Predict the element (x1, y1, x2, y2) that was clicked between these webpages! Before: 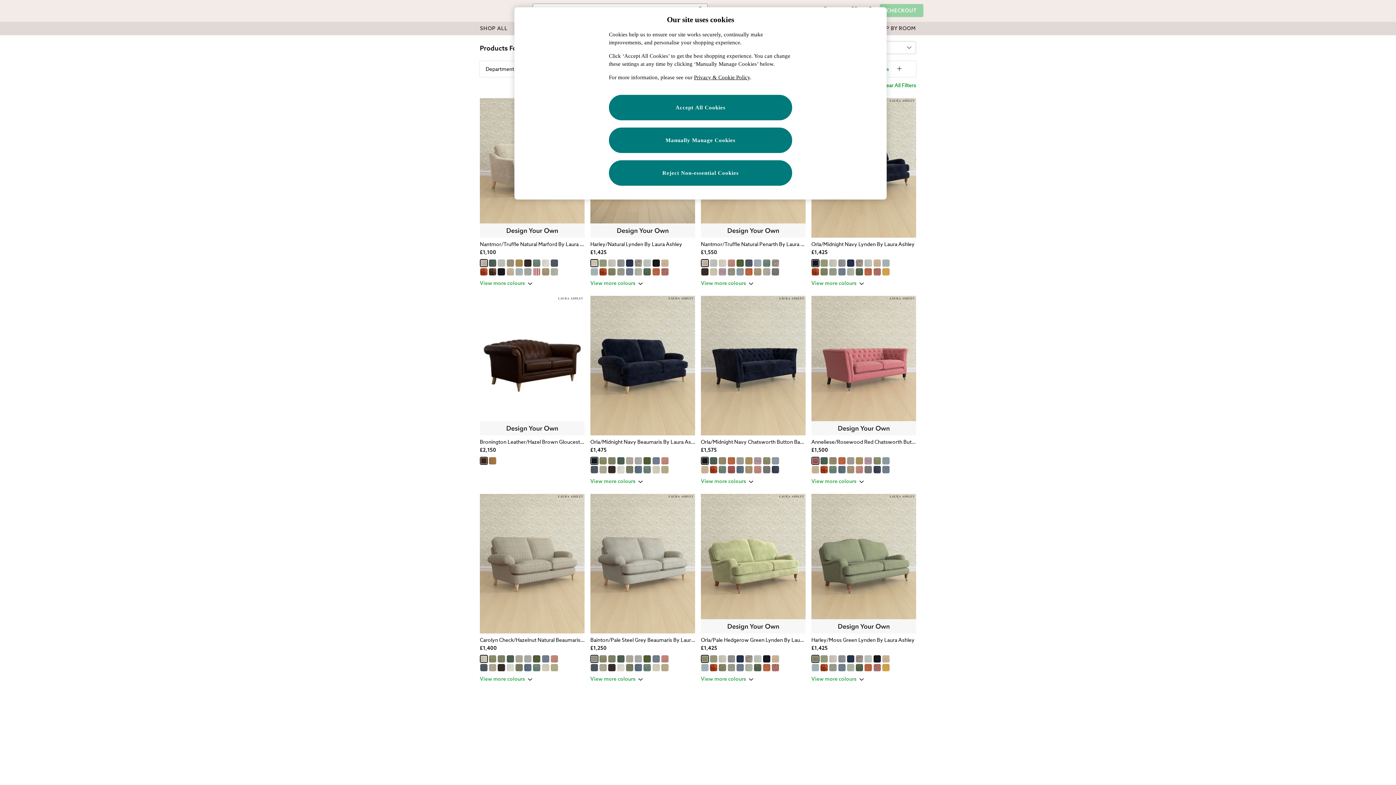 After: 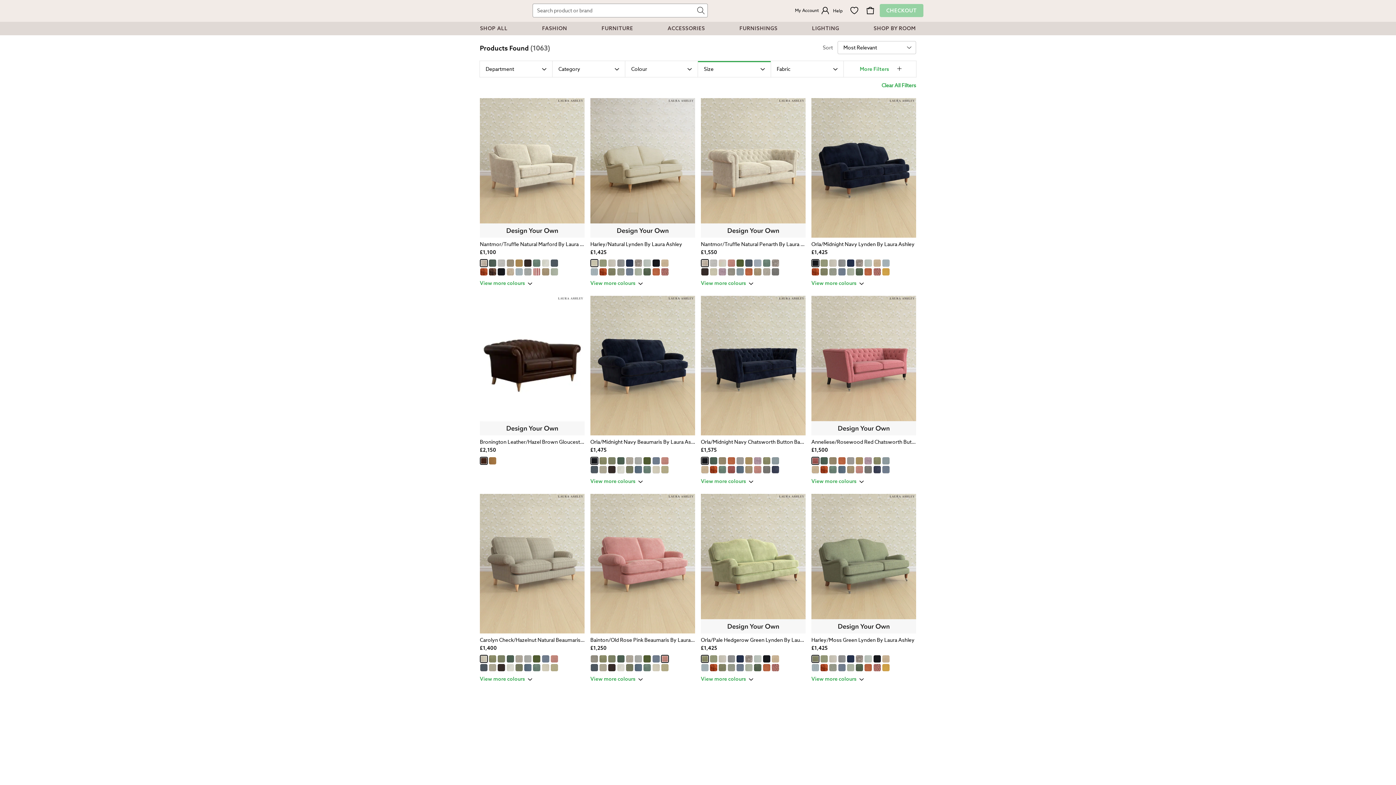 Action: bbox: (661, 655, 668, 662)